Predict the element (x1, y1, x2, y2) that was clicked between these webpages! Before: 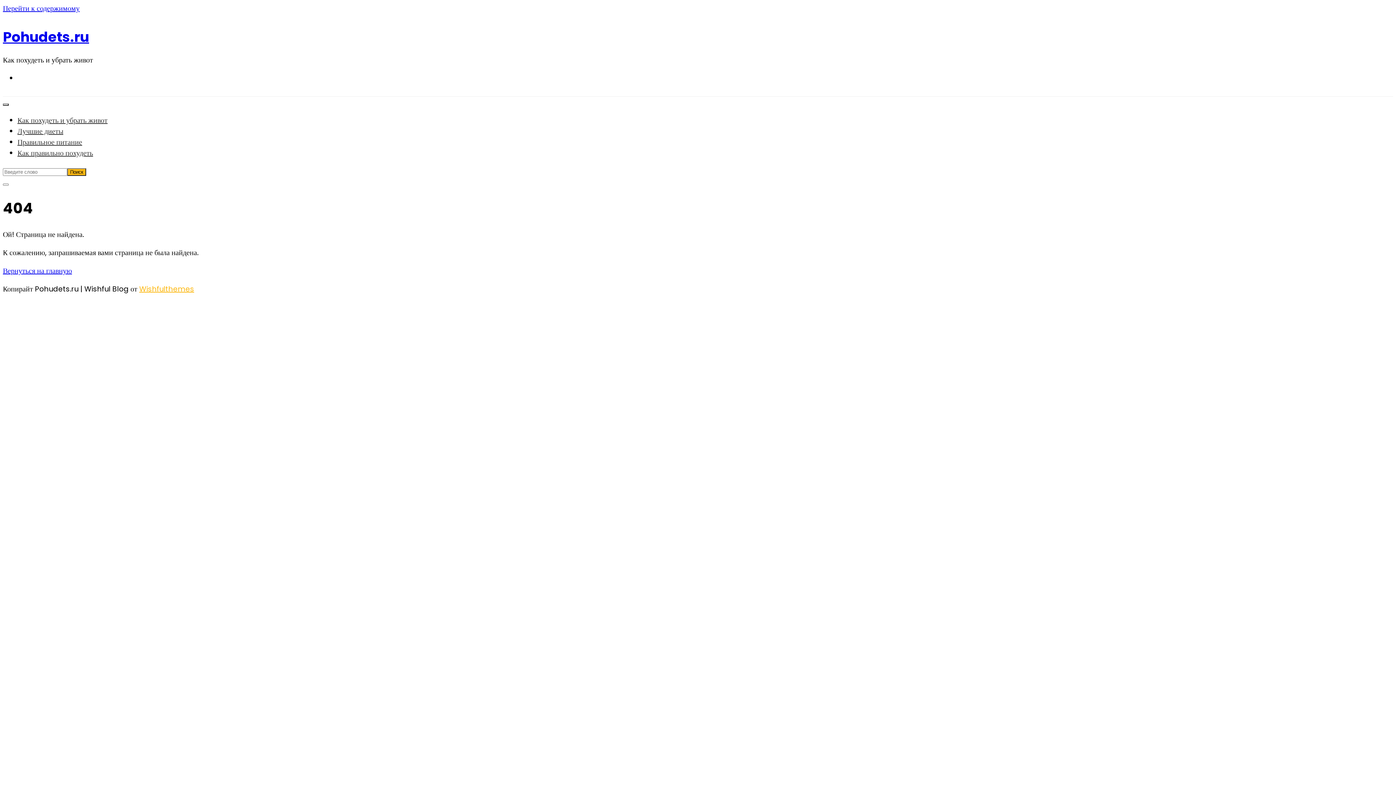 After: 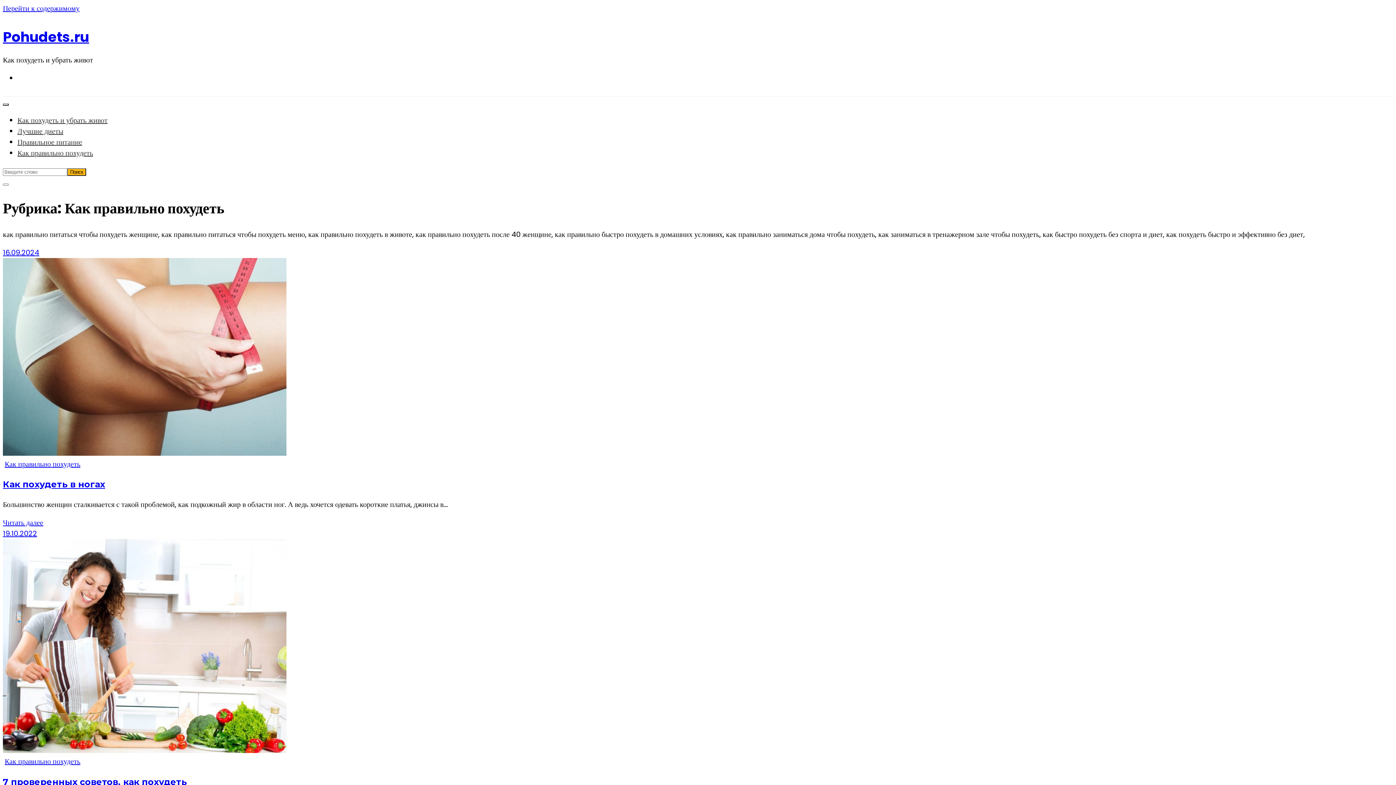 Action: bbox: (17, 148, 93, 158) label: Как правильно похудеть